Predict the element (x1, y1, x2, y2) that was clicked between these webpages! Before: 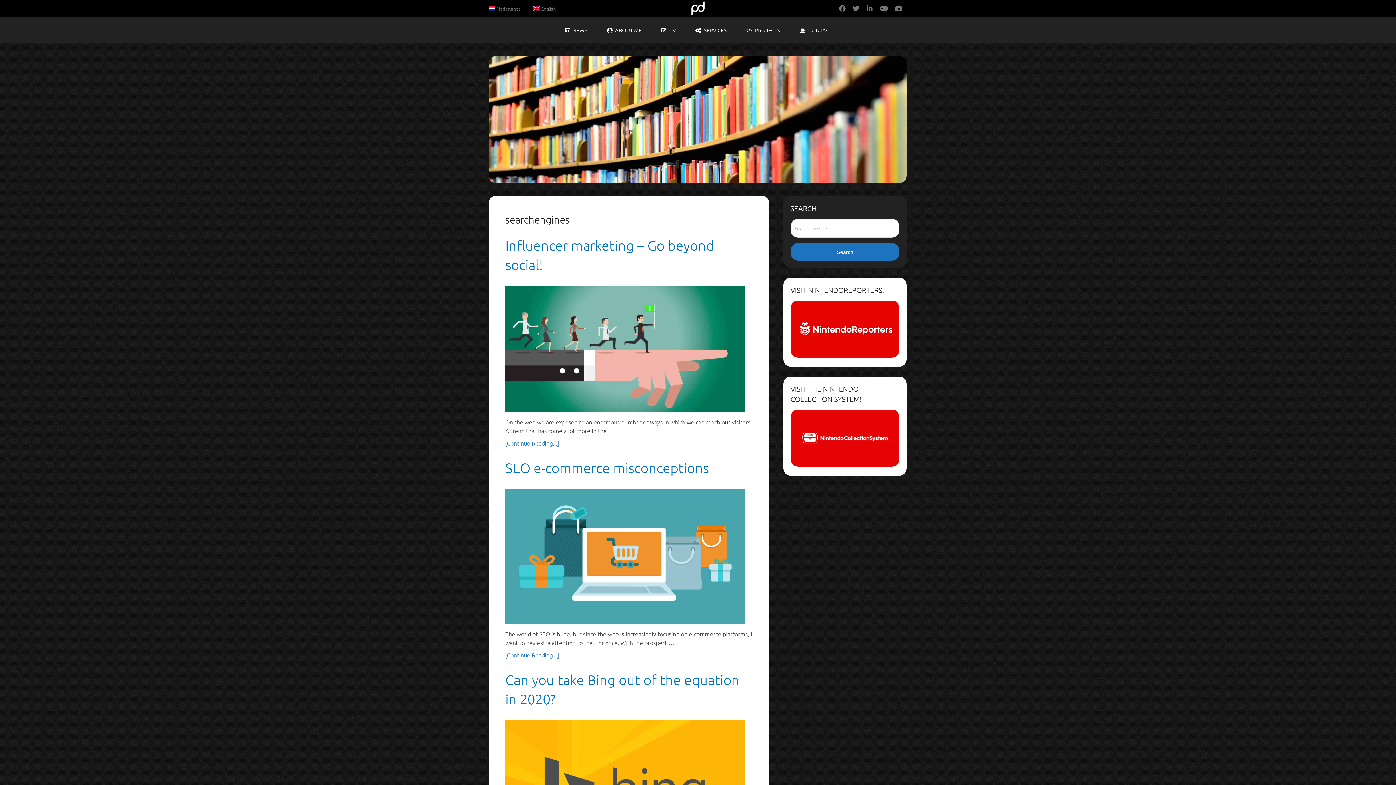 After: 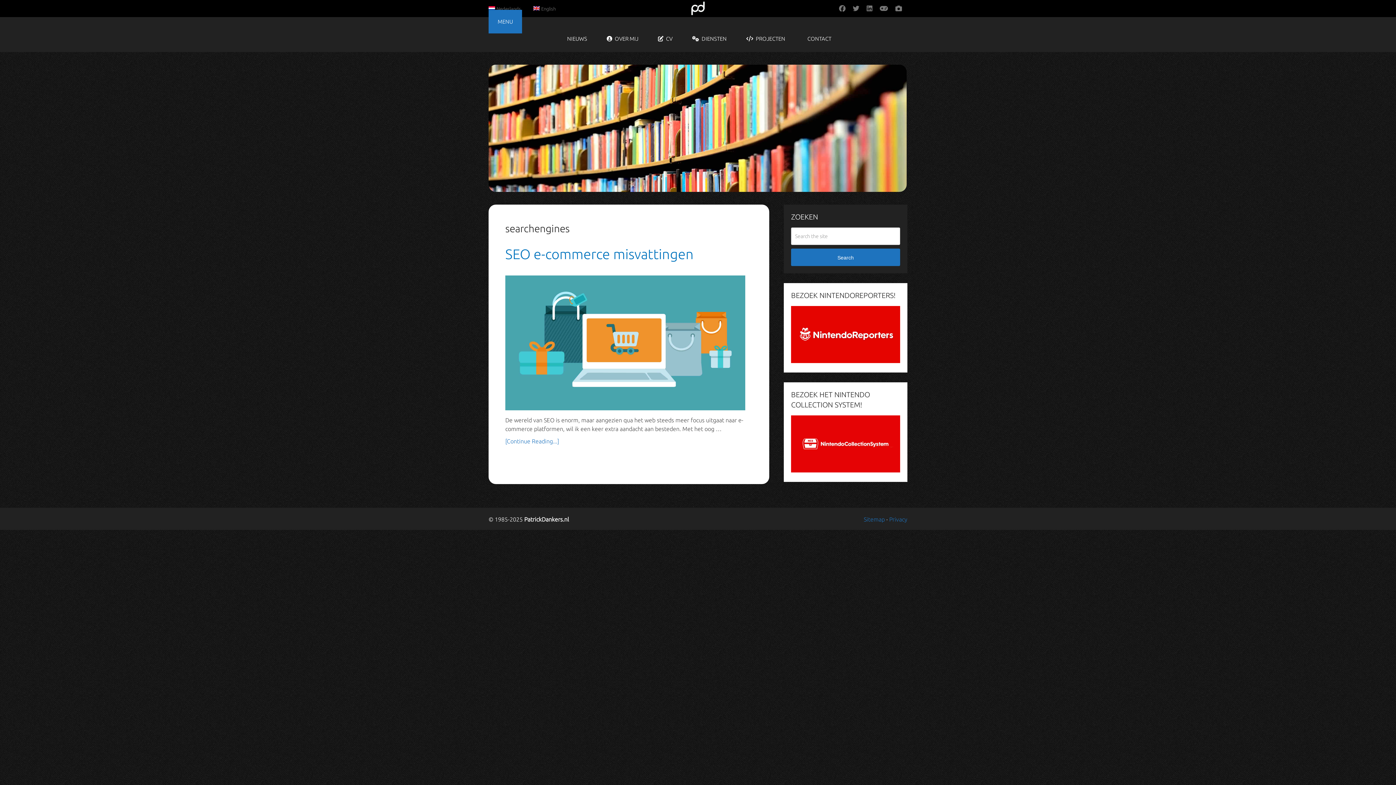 Action: bbox: (527, 0, 561, 16) label: English